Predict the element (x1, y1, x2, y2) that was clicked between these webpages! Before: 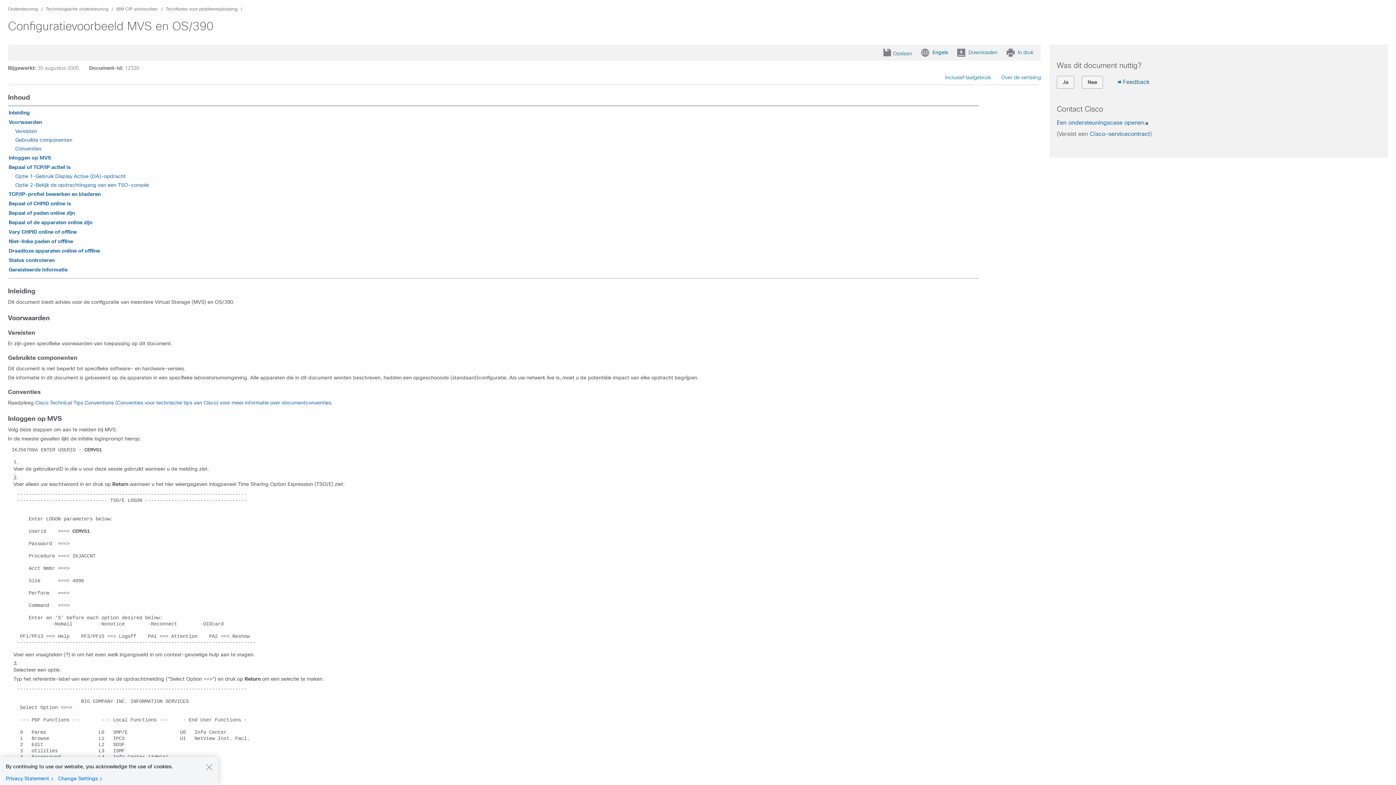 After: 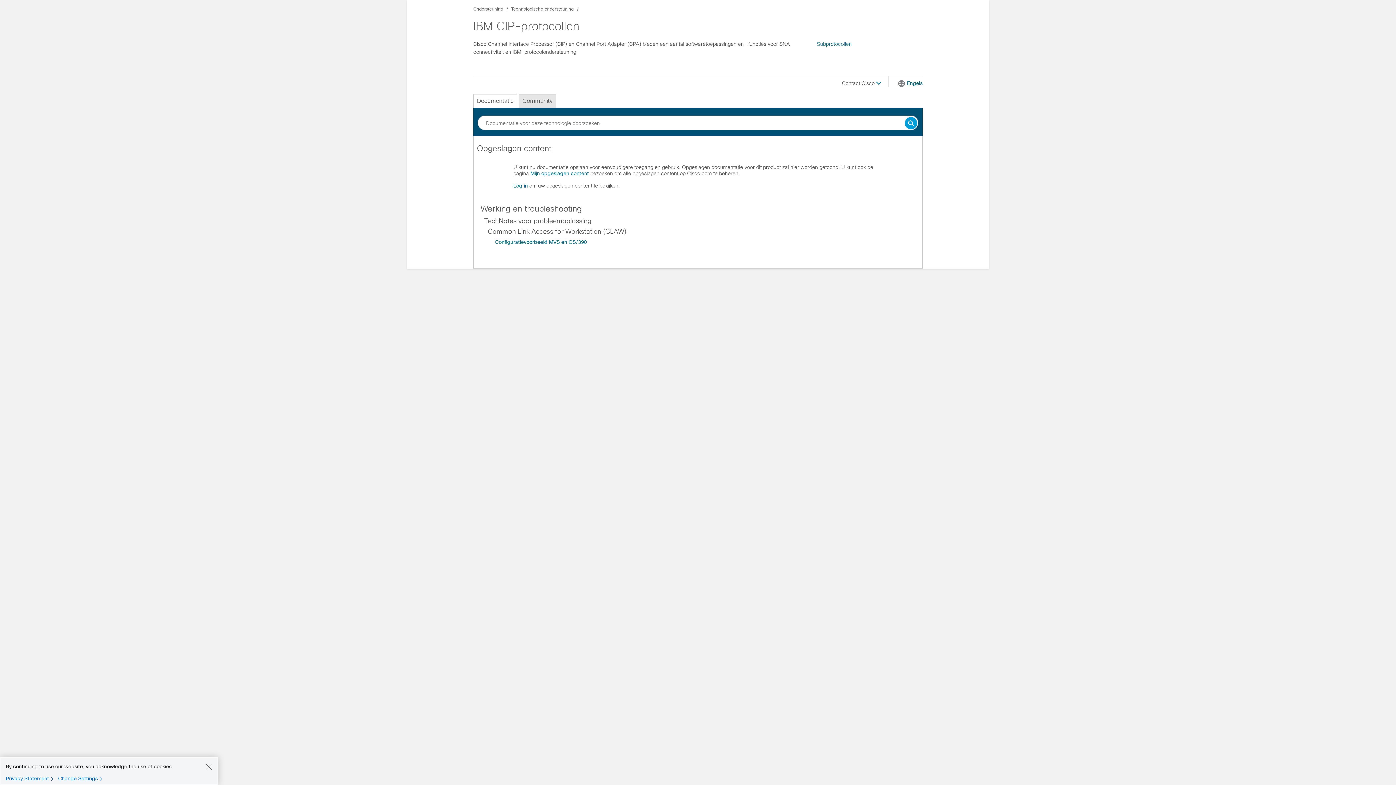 Action: label: IBM CIP-protocollen bbox: (116, 6, 157, 11)